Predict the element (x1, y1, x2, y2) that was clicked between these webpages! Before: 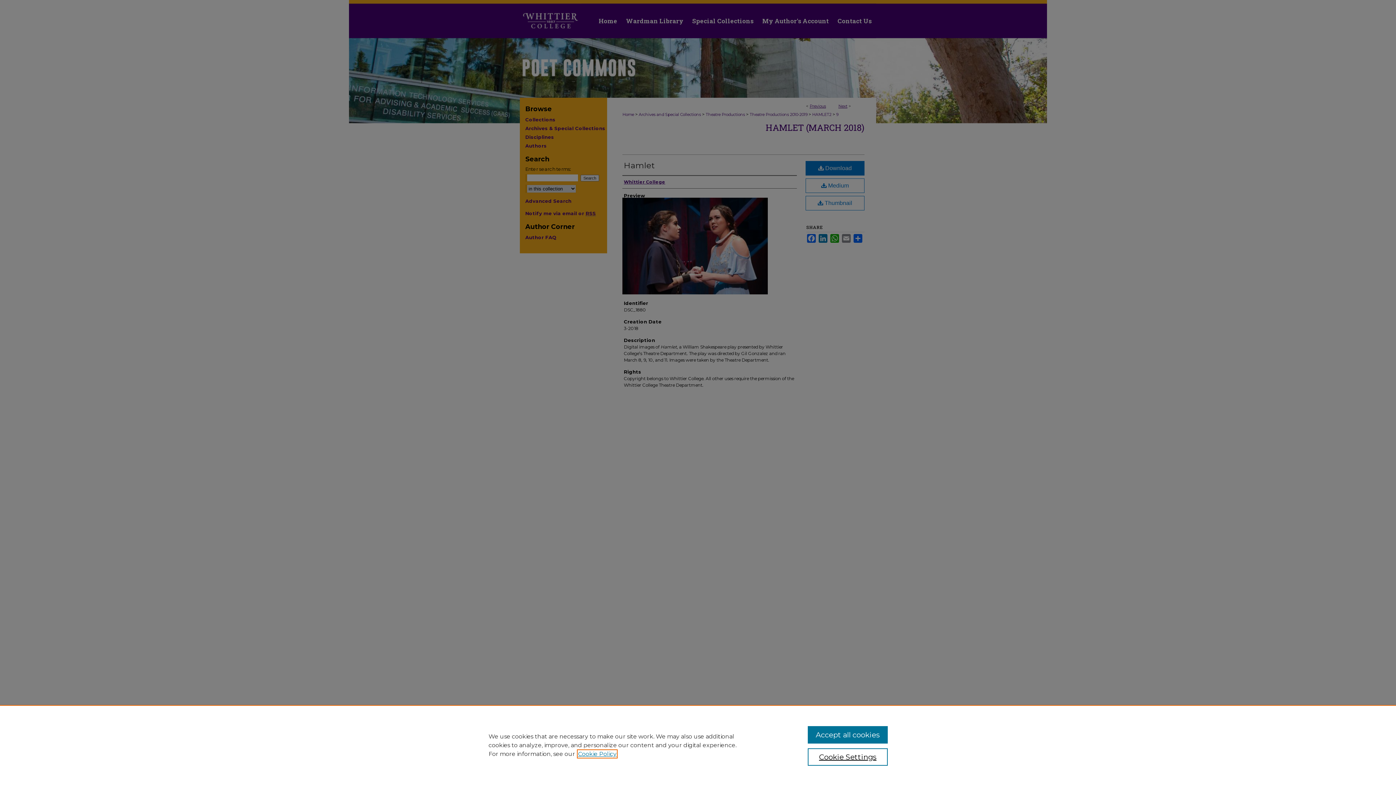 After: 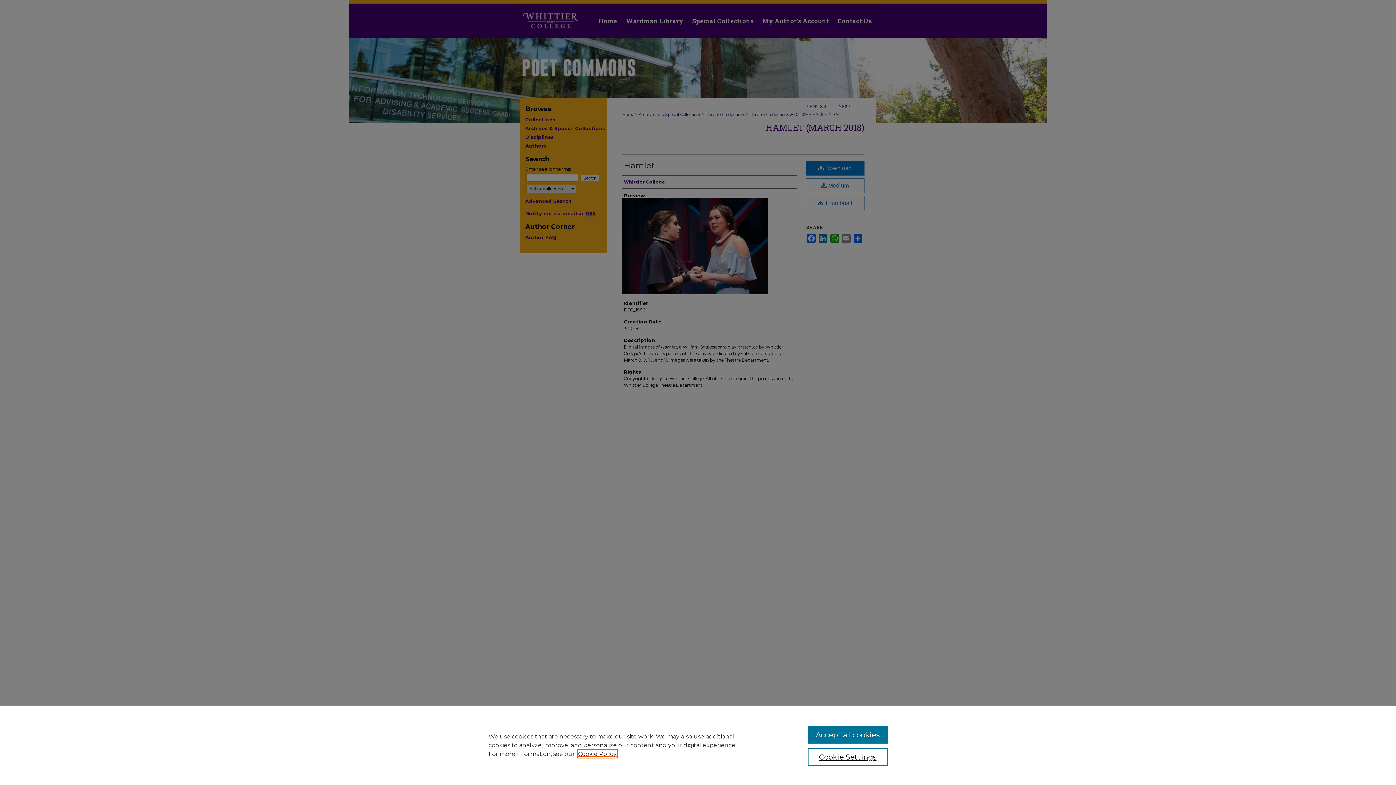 Action: bbox: (578, 750, 616, 757) label: , opens in a new tab